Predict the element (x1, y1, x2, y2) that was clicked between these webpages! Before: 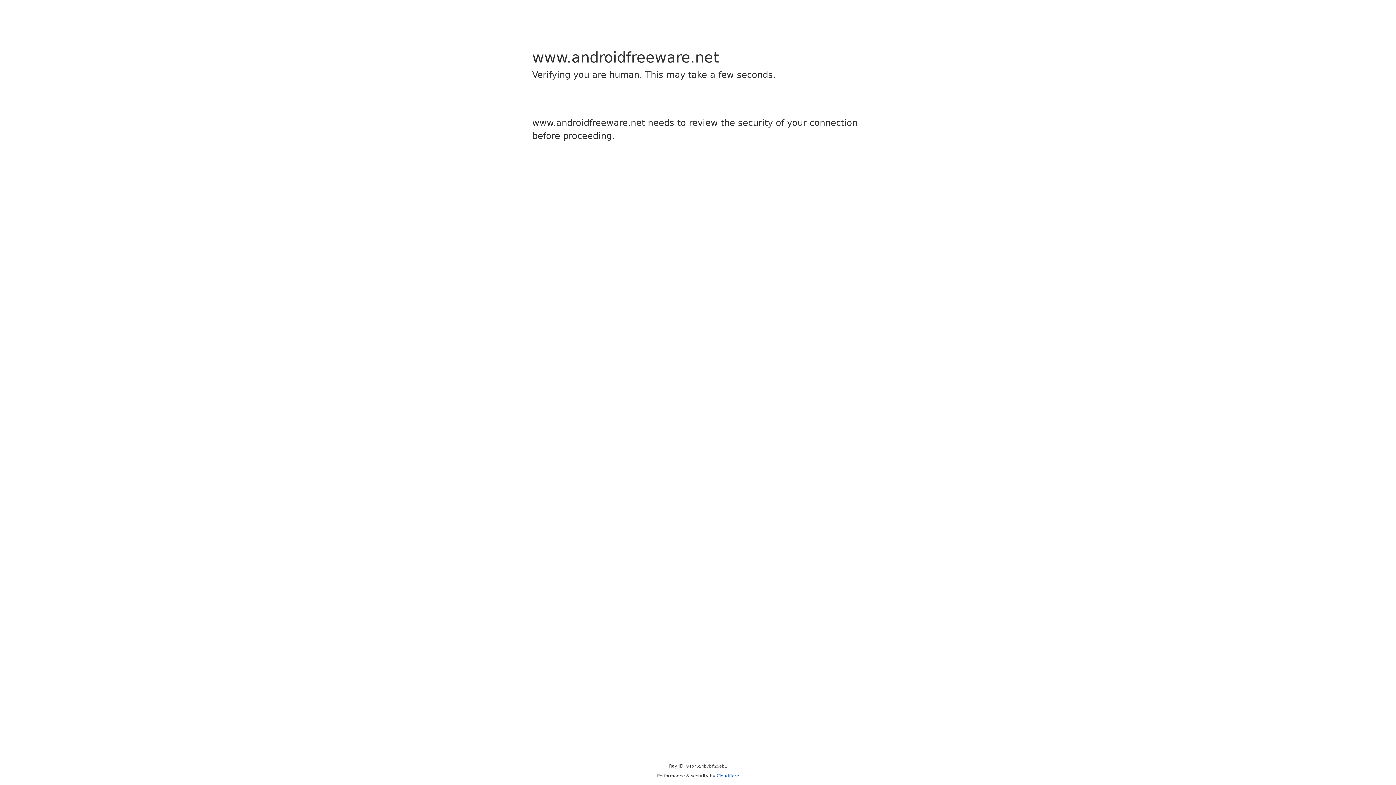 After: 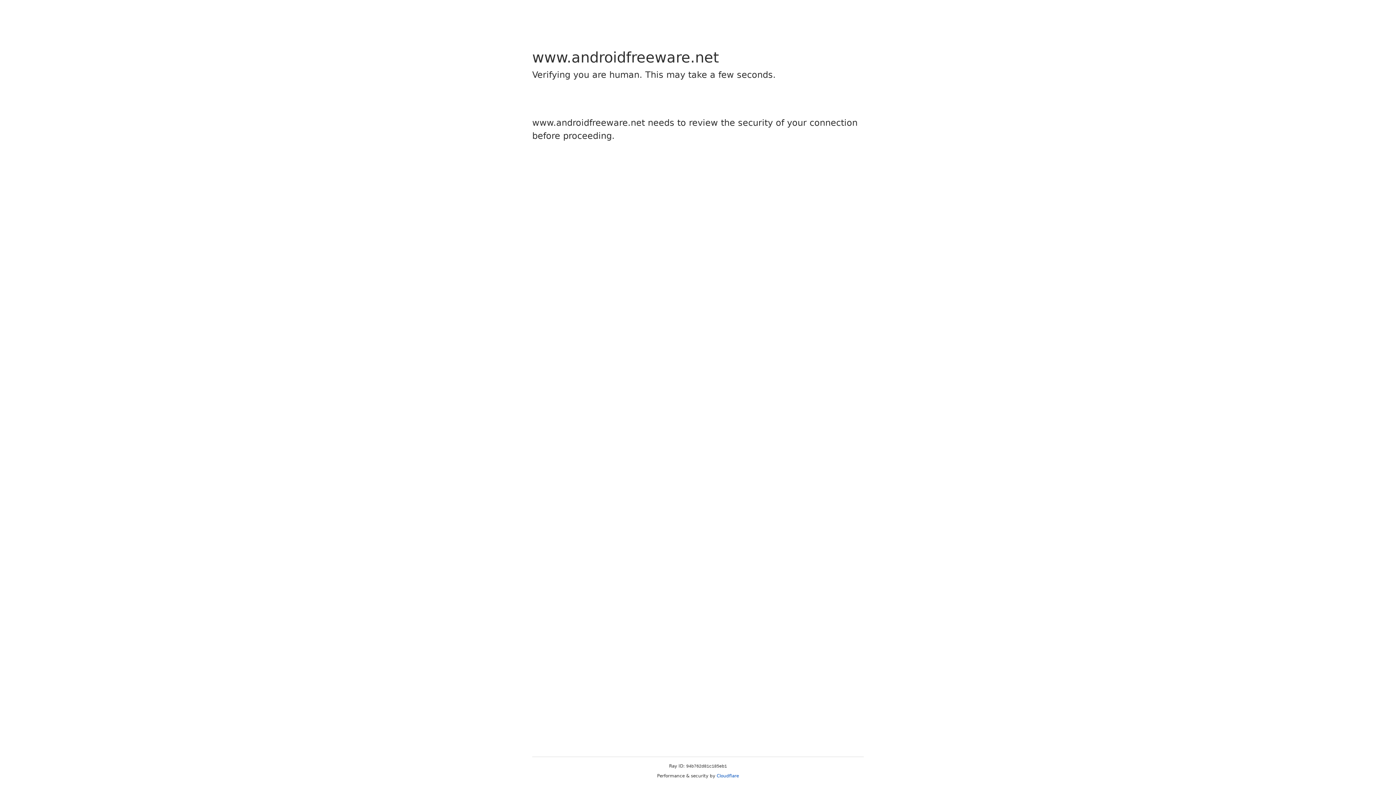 Action: label: Cloudflare bbox: (716, 773, 739, 778)